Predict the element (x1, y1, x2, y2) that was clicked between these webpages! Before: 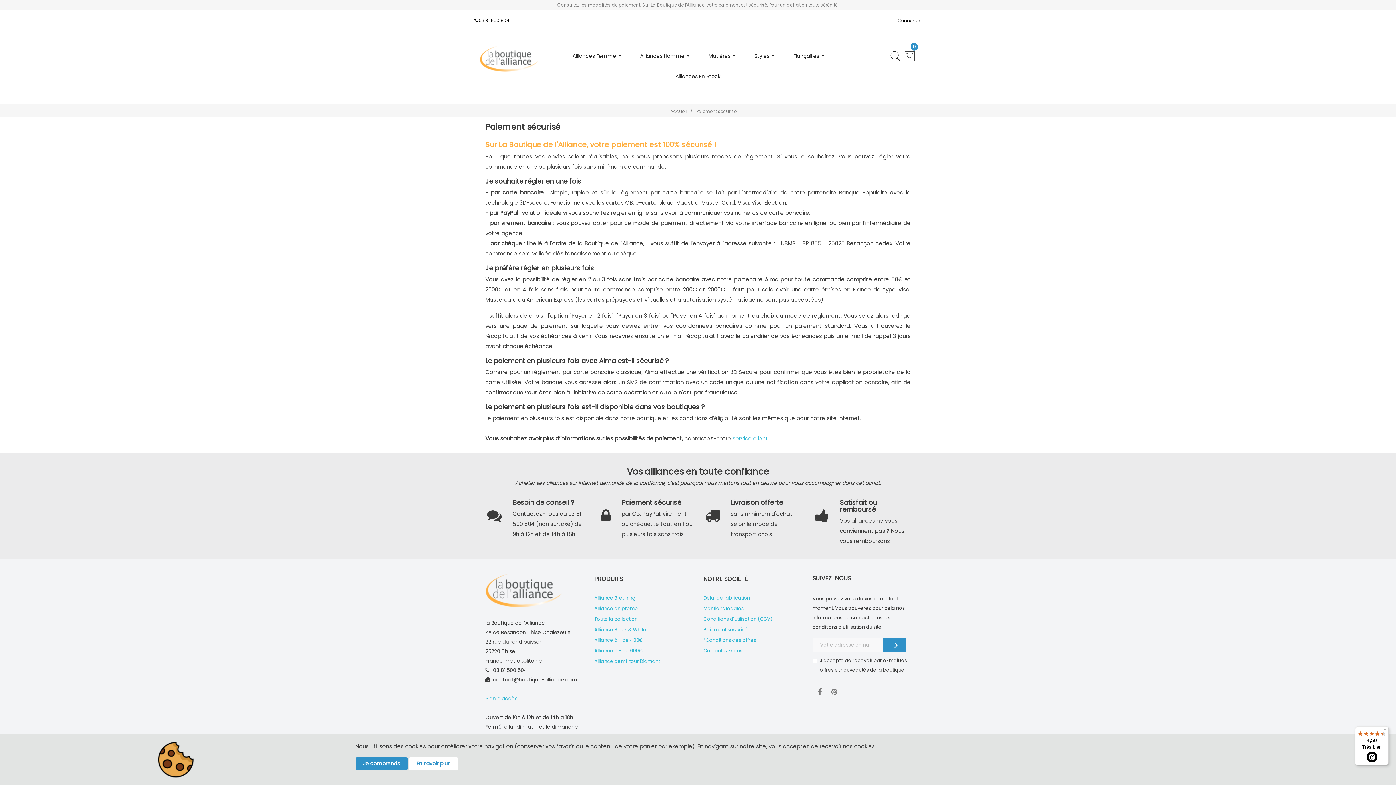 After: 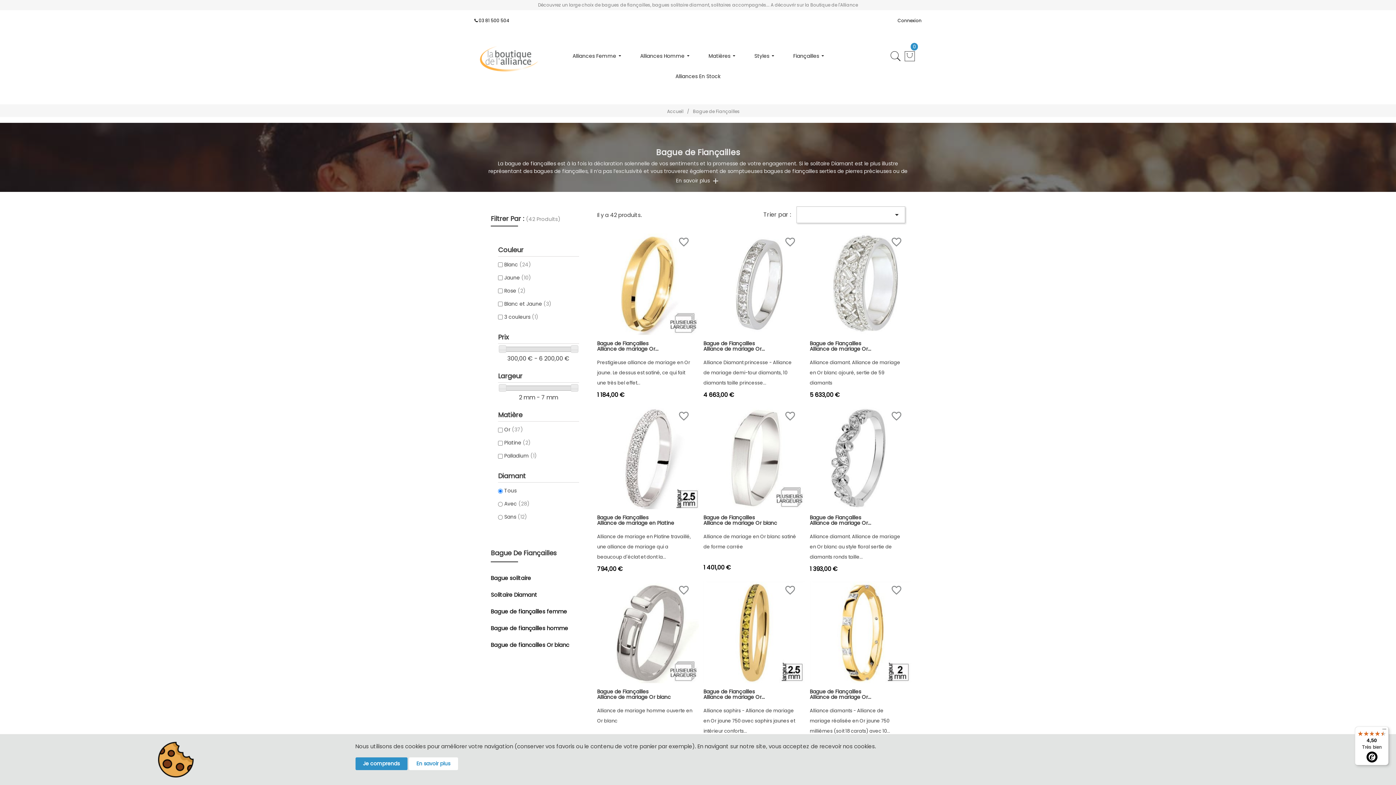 Action: label: Fiançailles bbox: (784, 45, 828, 66)